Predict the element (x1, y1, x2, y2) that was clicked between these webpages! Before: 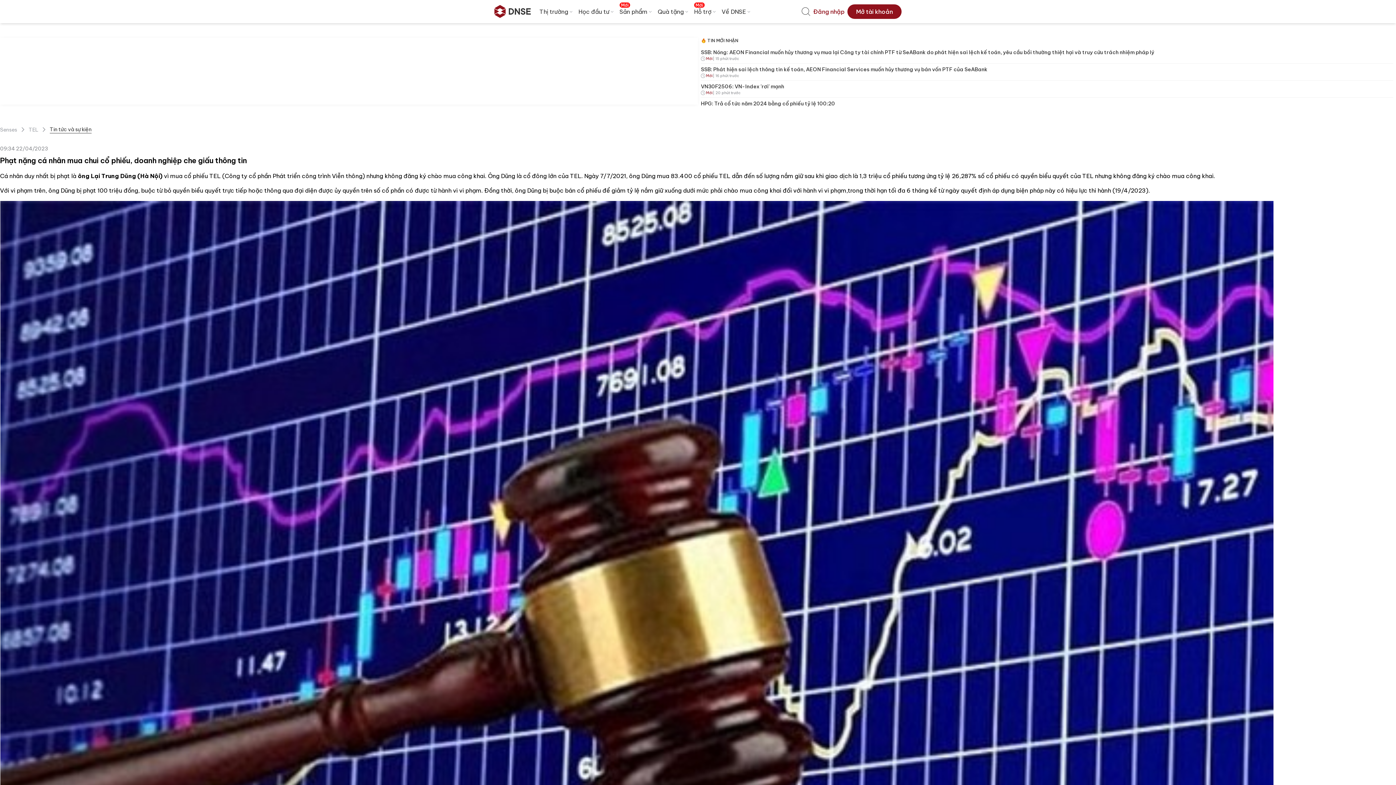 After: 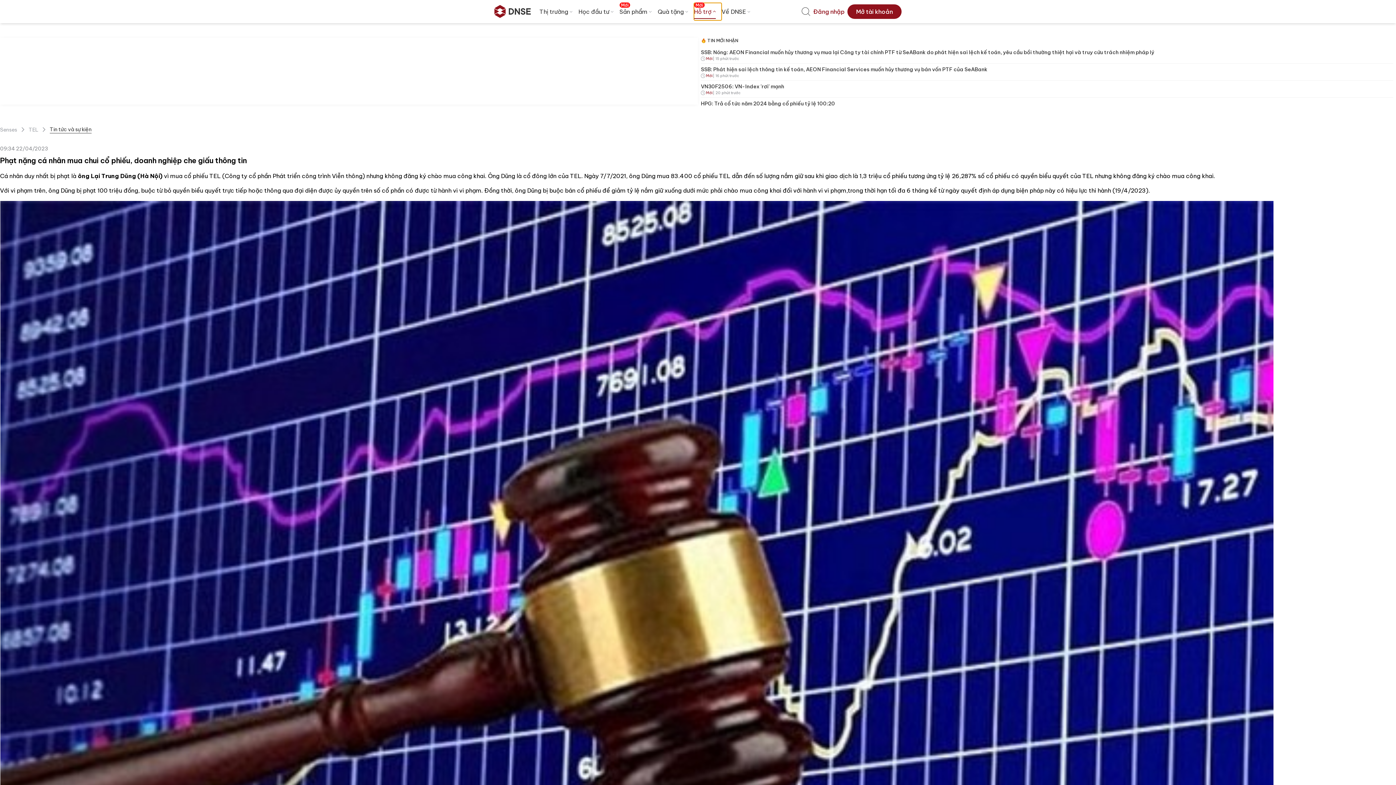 Action: label: Hỗ trợ bbox: (694, 2, 721, 20)